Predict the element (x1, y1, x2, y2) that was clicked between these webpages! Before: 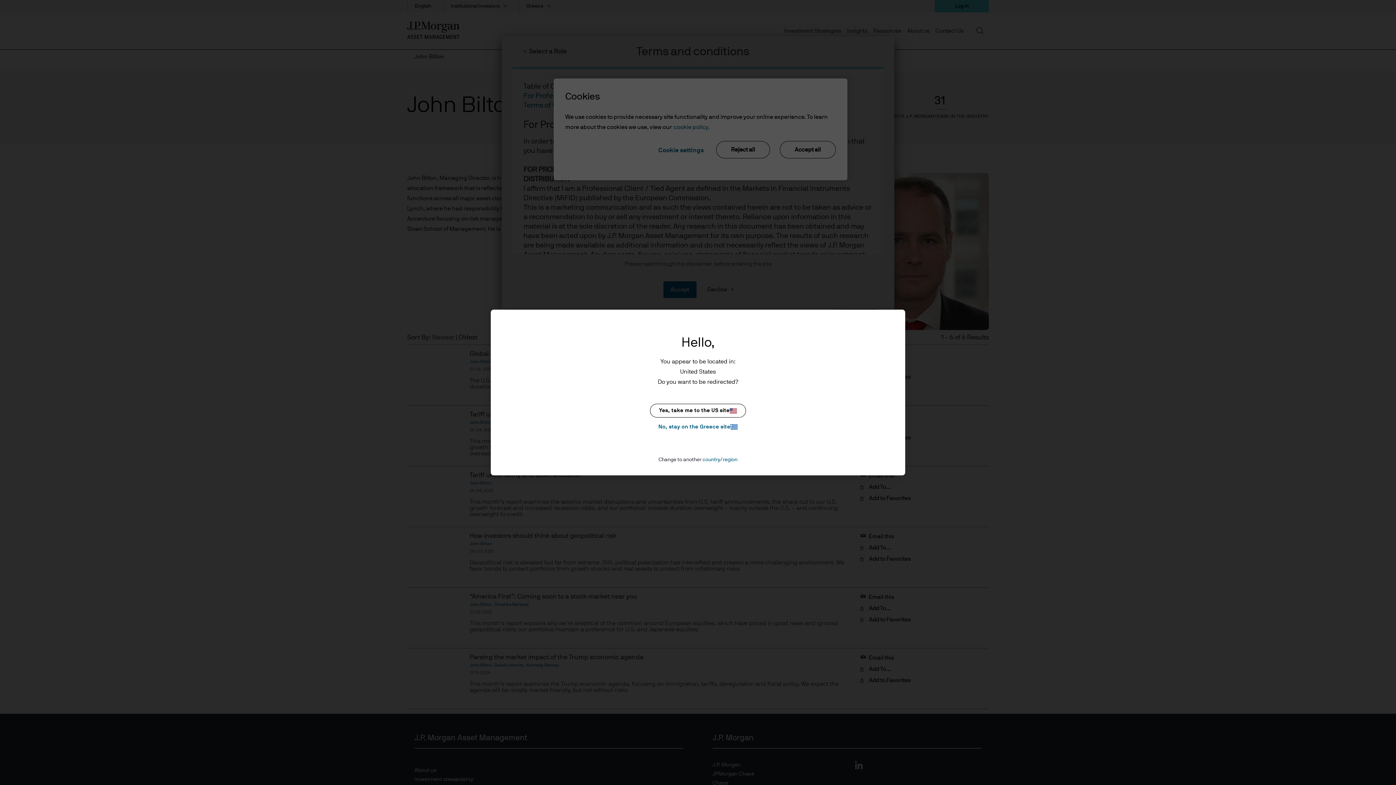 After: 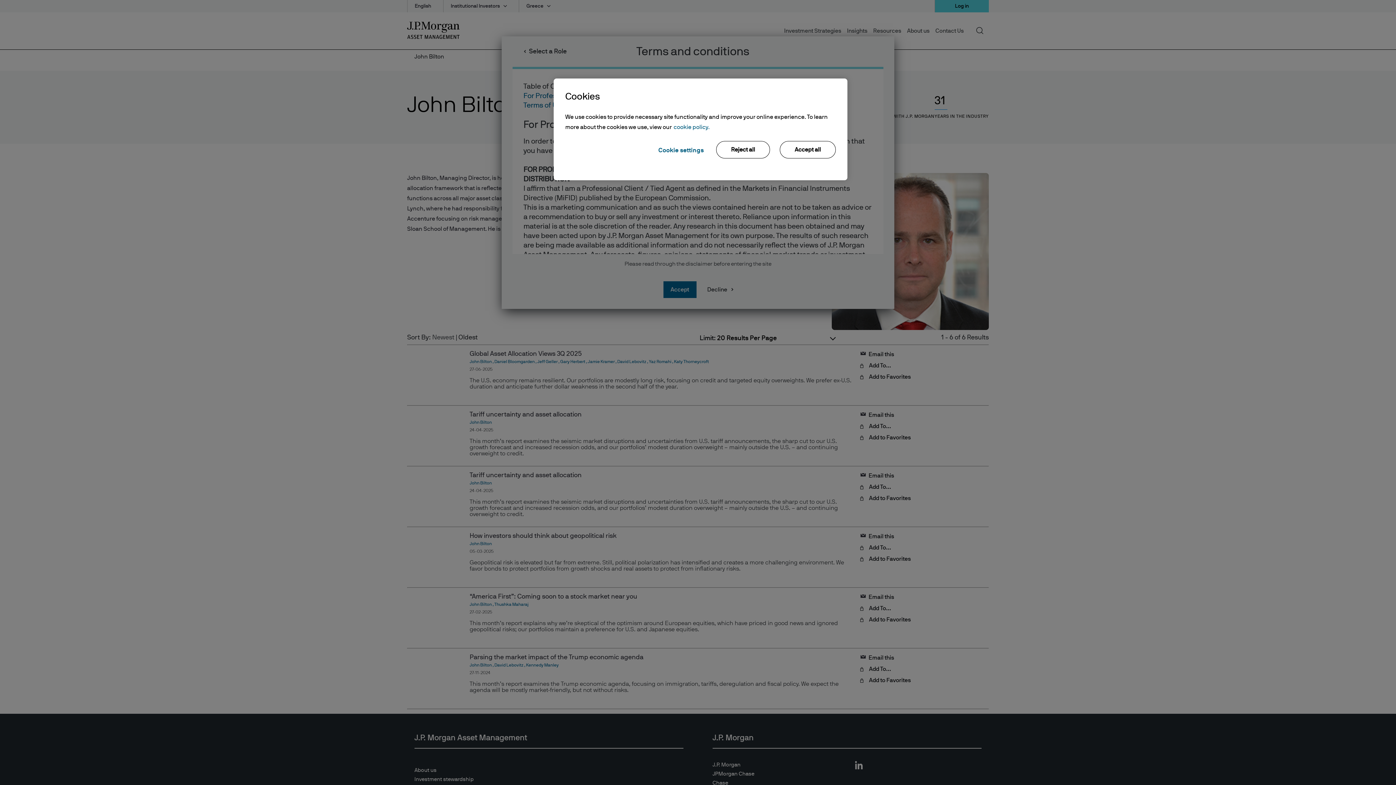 Action: label: No, stay on the Greece site bbox: (650, 422, 746, 431)